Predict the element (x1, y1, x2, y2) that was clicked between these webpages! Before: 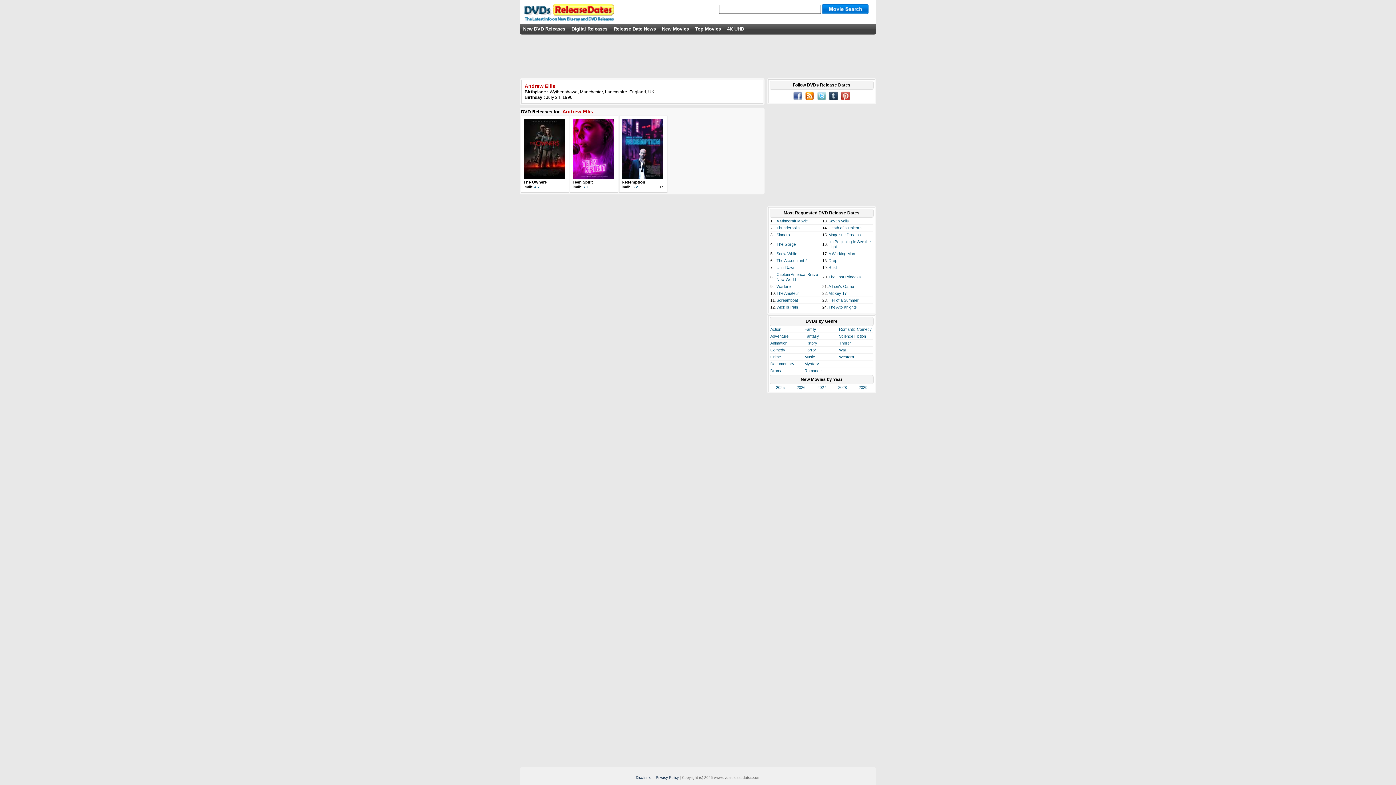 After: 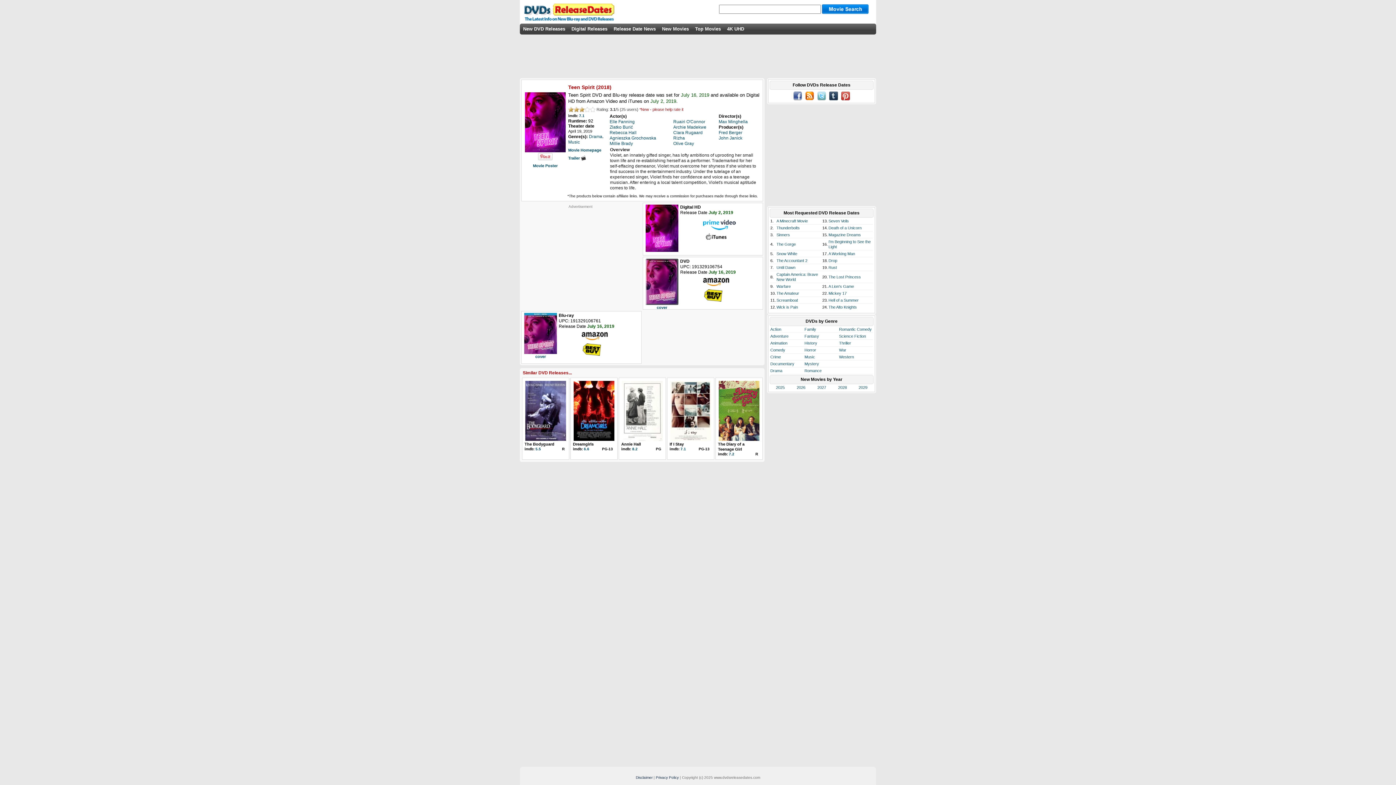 Action: bbox: (572, 180, 593, 184) label: Teen Spirit